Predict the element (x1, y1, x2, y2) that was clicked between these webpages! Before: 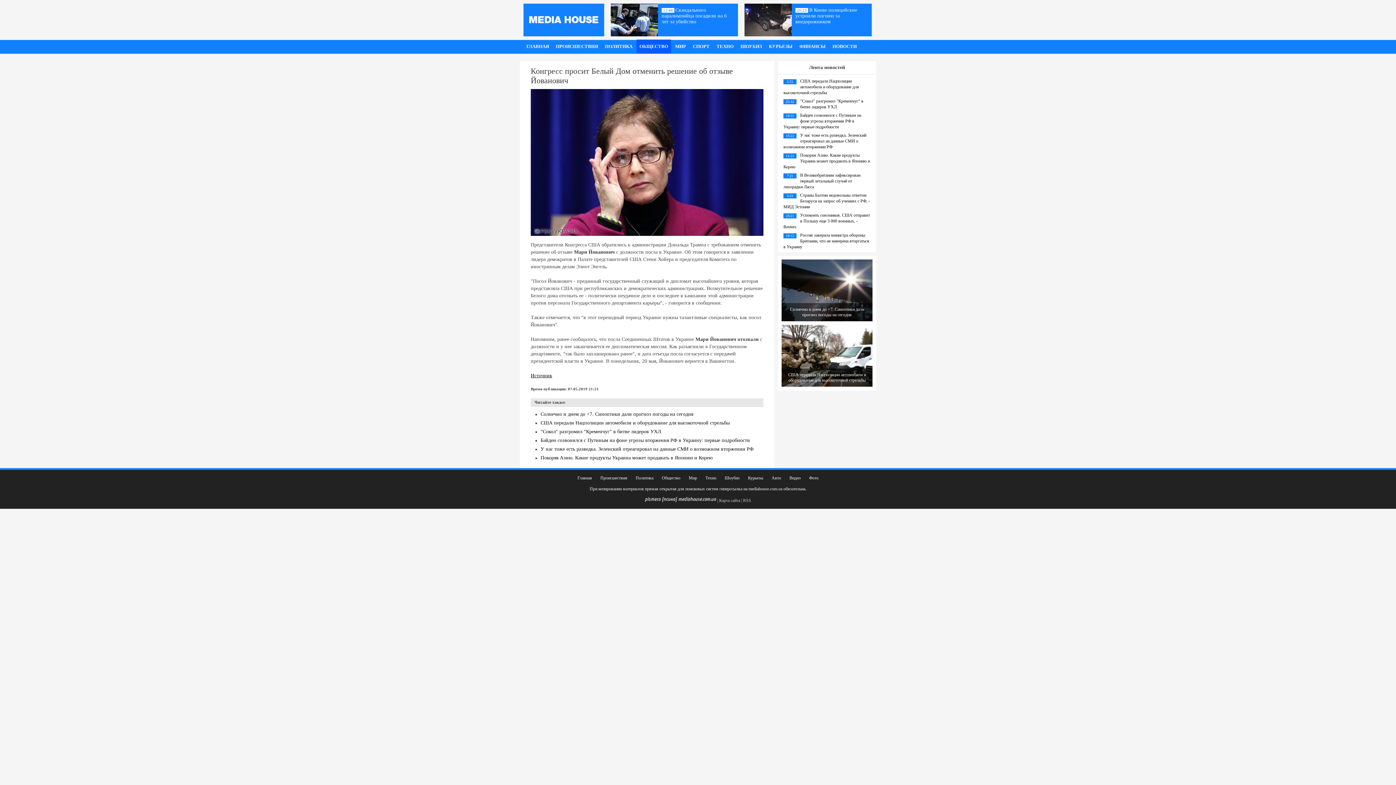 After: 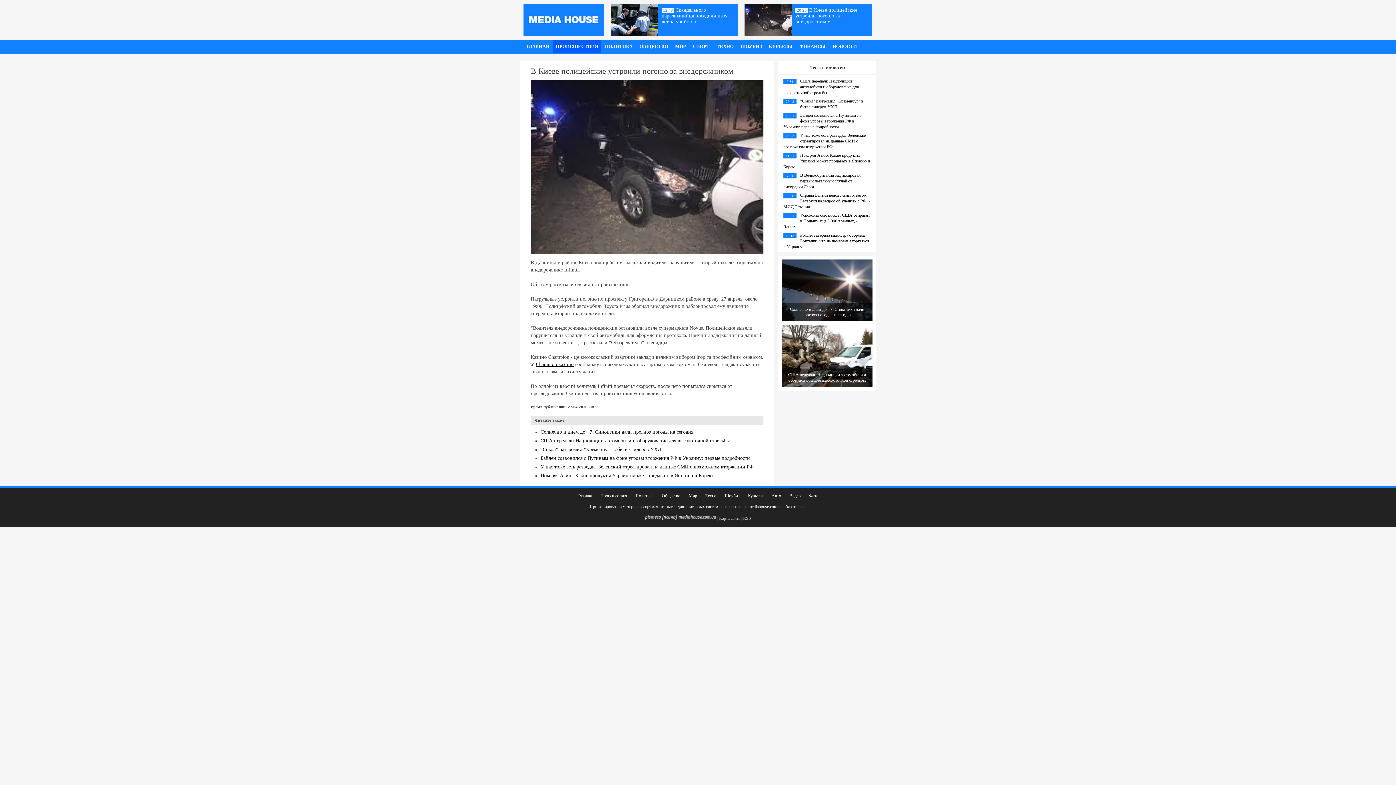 Action: bbox: (744, 32, 792, 37)